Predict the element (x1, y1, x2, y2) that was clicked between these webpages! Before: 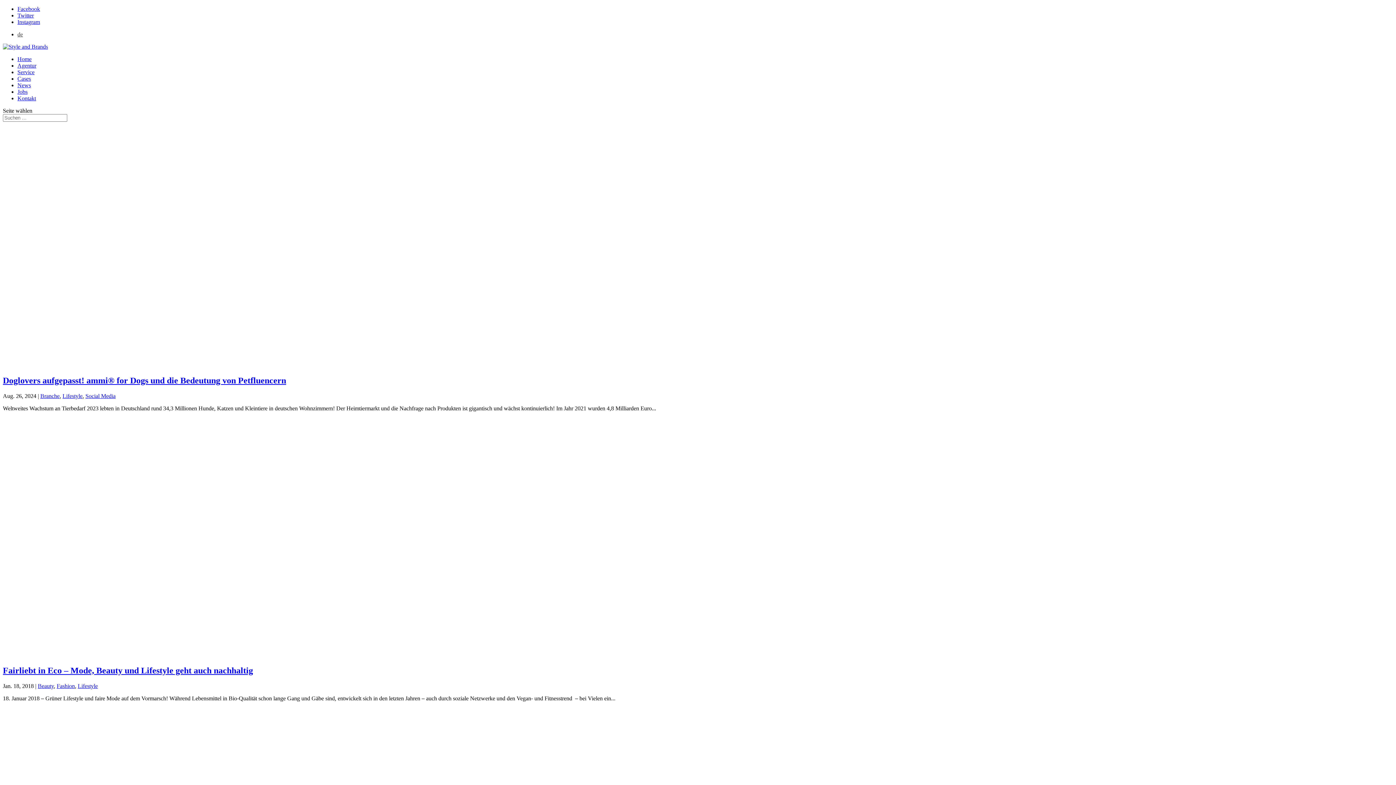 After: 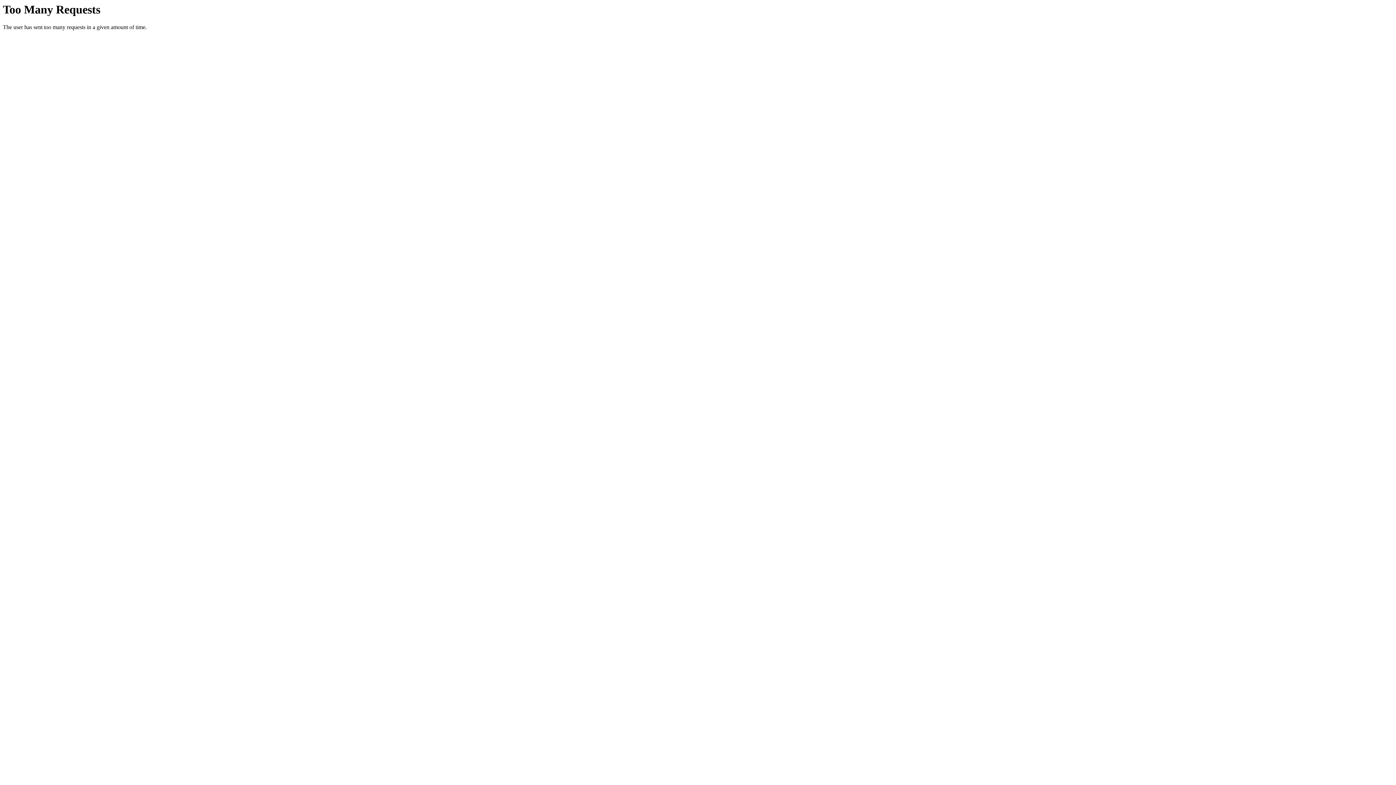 Action: label: Branche bbox: (40, 393, 59, 399)